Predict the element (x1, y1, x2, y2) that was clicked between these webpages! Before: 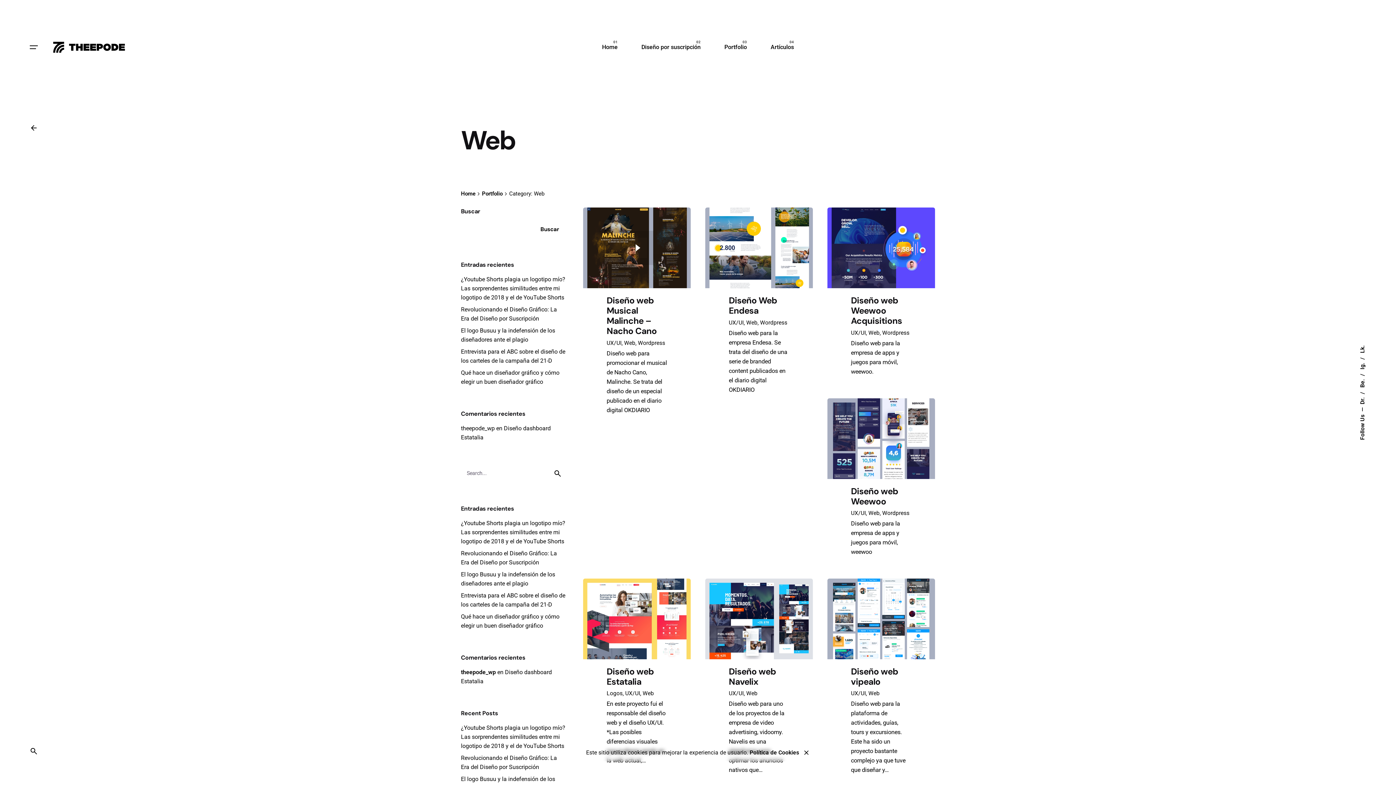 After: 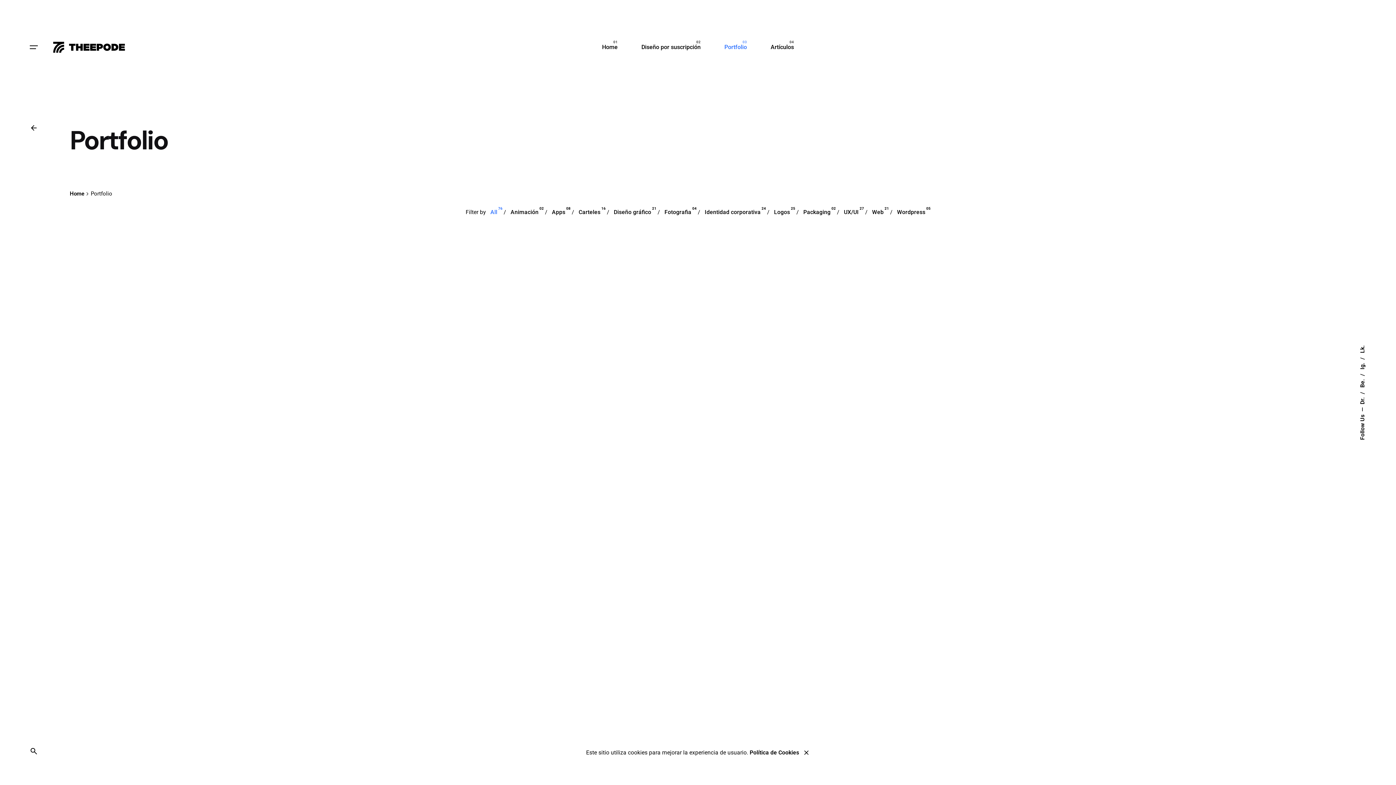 Action: label: Portfolio bbox: (482, 190, 502, 196)